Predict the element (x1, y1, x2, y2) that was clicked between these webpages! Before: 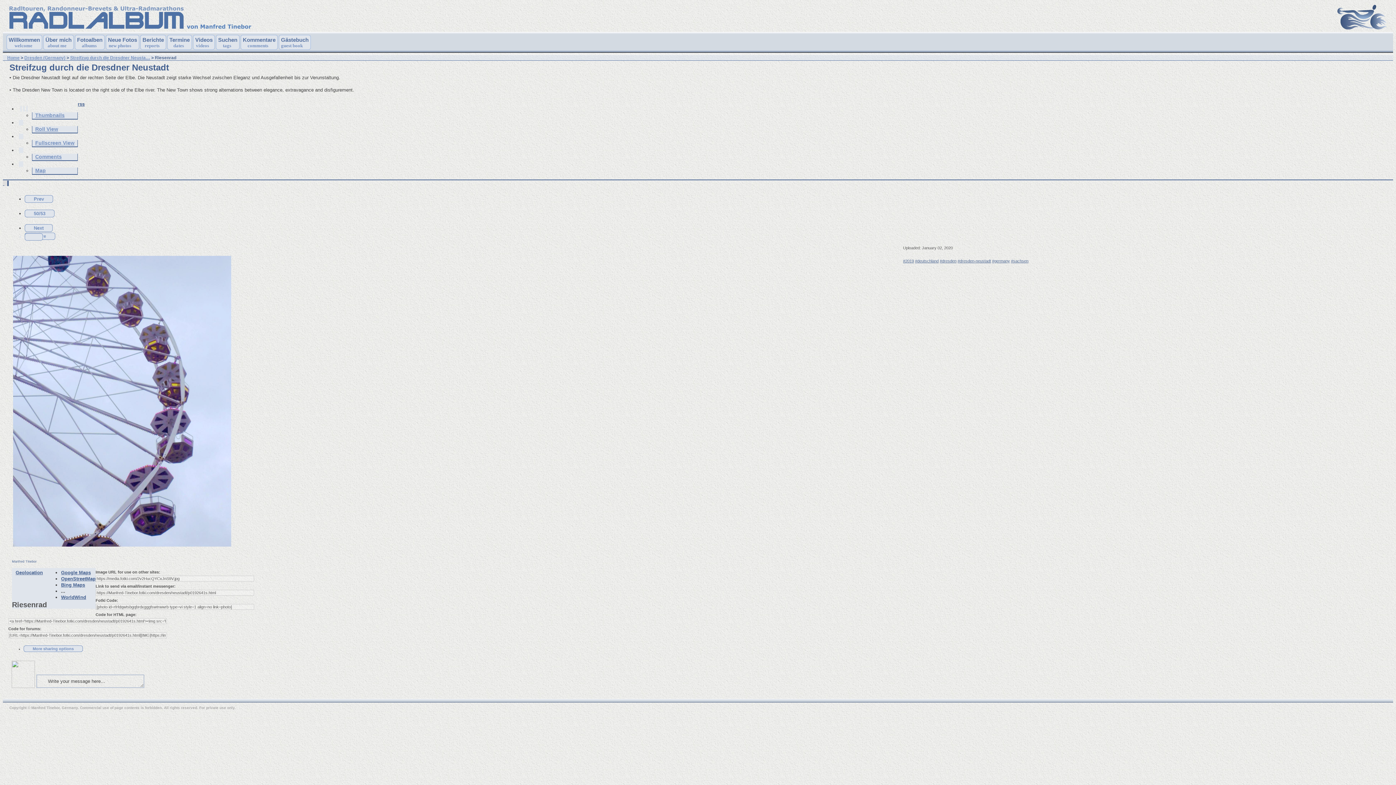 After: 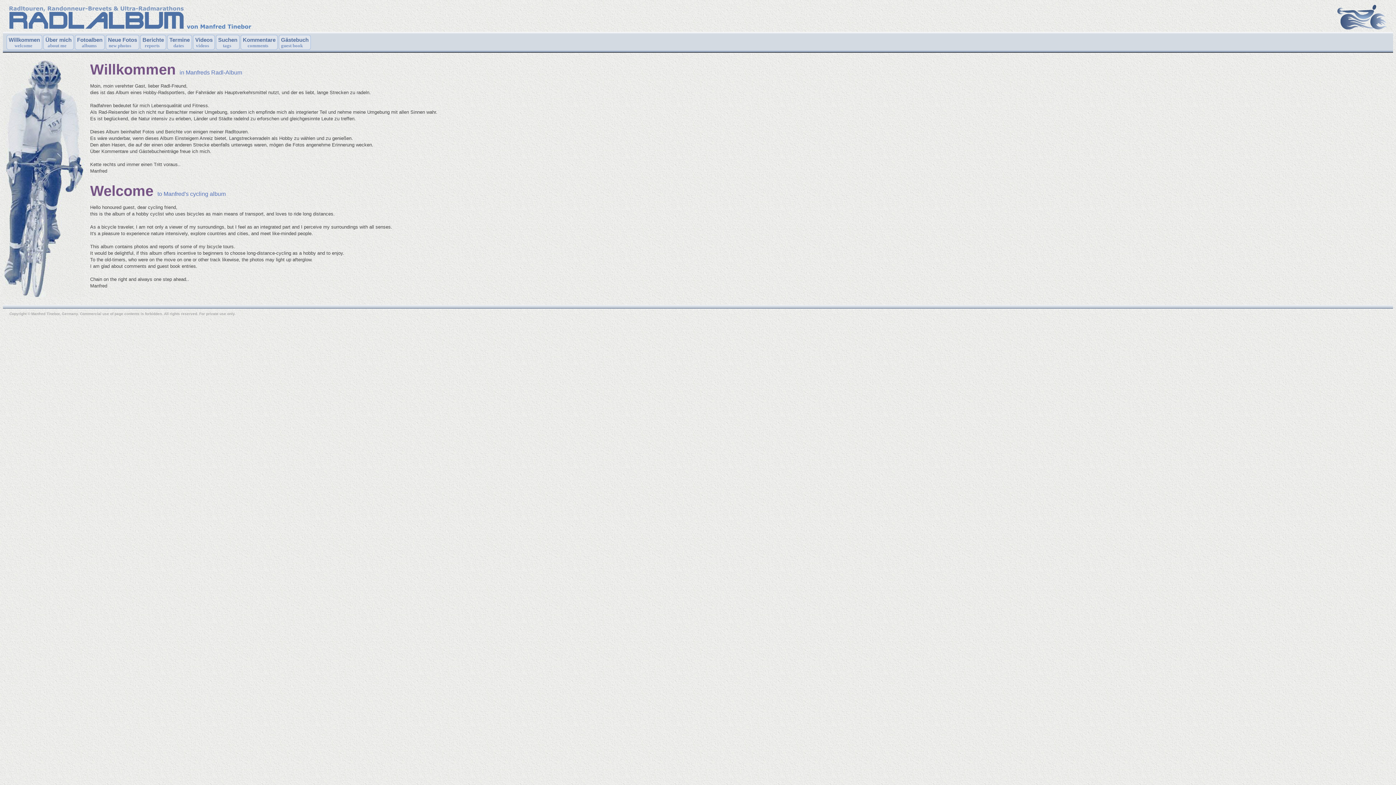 Action: bbox: (6, 34, 42, 49) label: Willkommen
welcome